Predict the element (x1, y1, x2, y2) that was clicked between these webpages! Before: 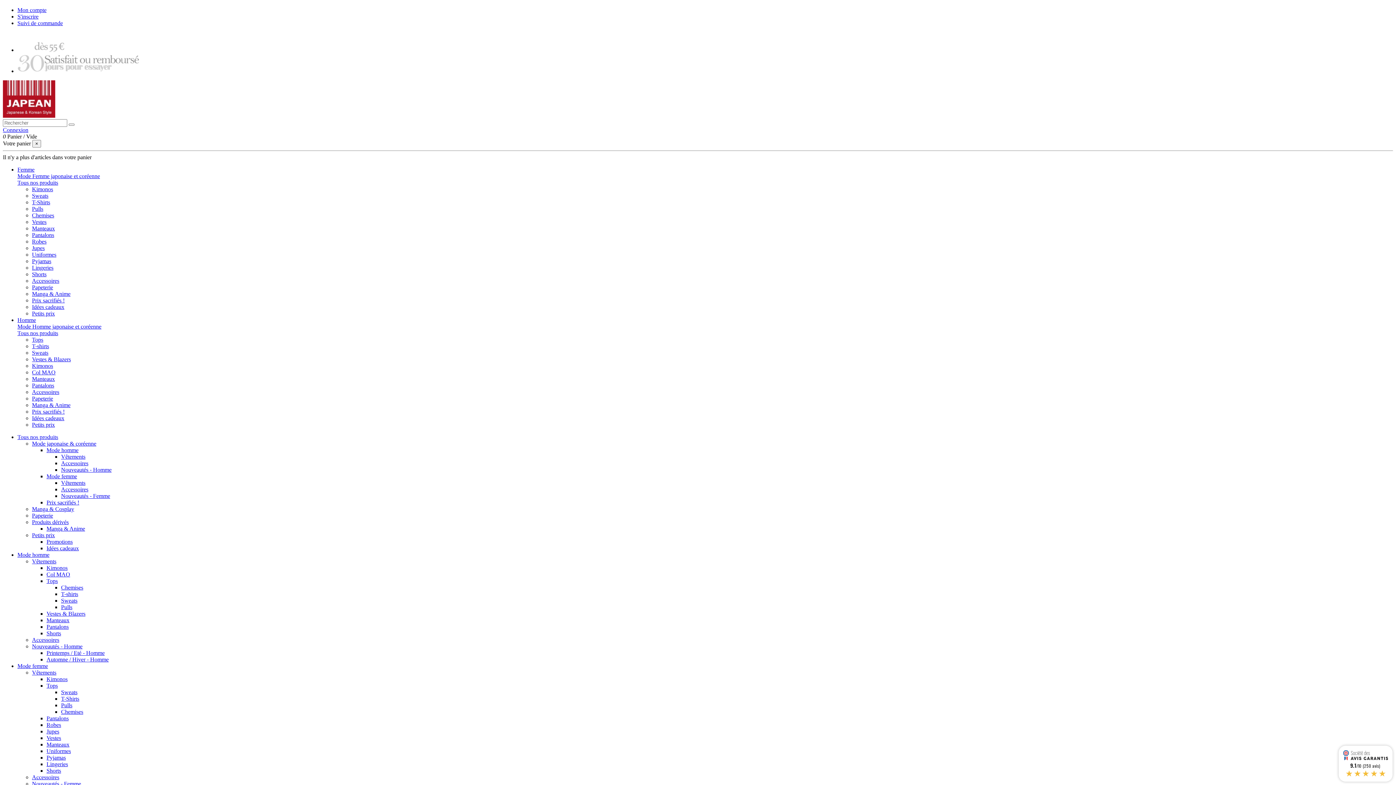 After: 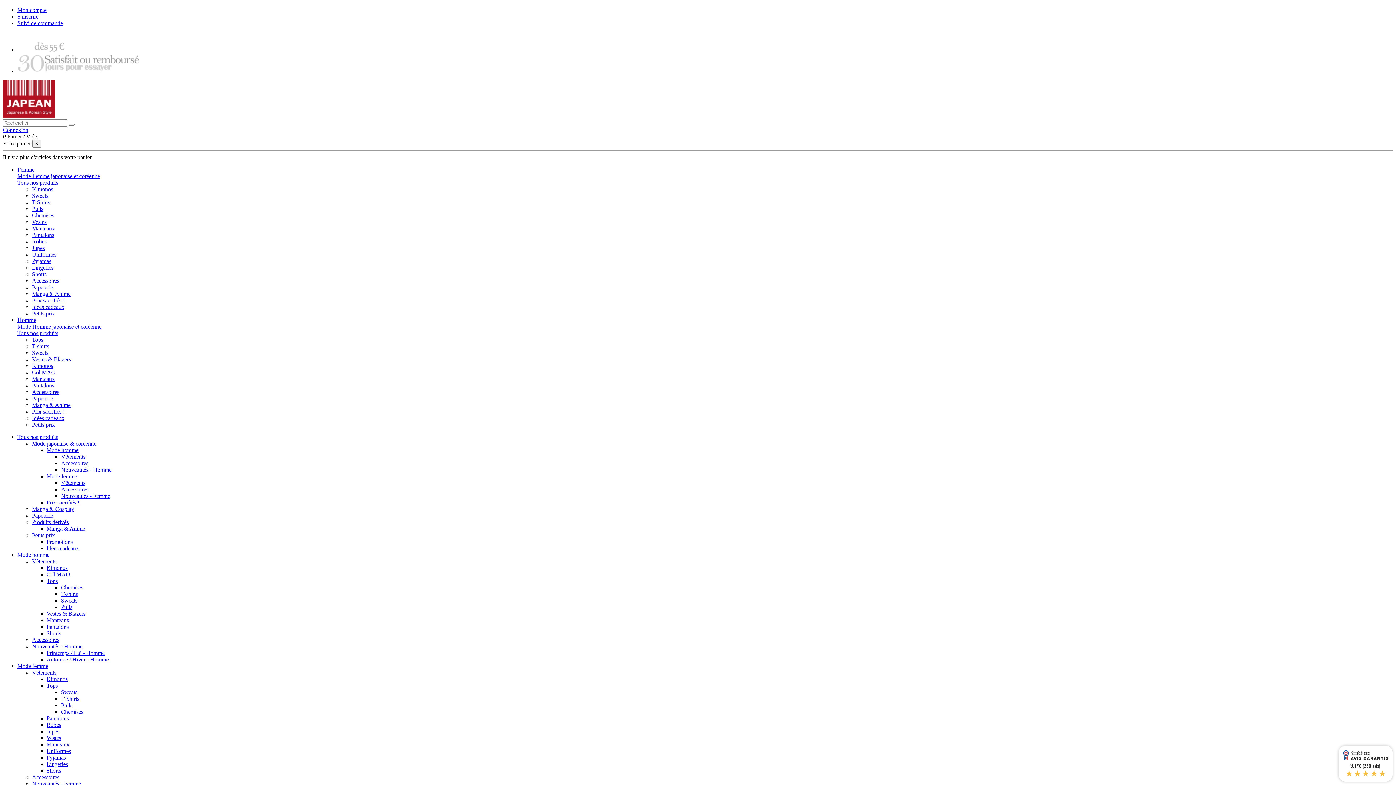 Action: bbox: (17, 316, 36, 323) label: Homme